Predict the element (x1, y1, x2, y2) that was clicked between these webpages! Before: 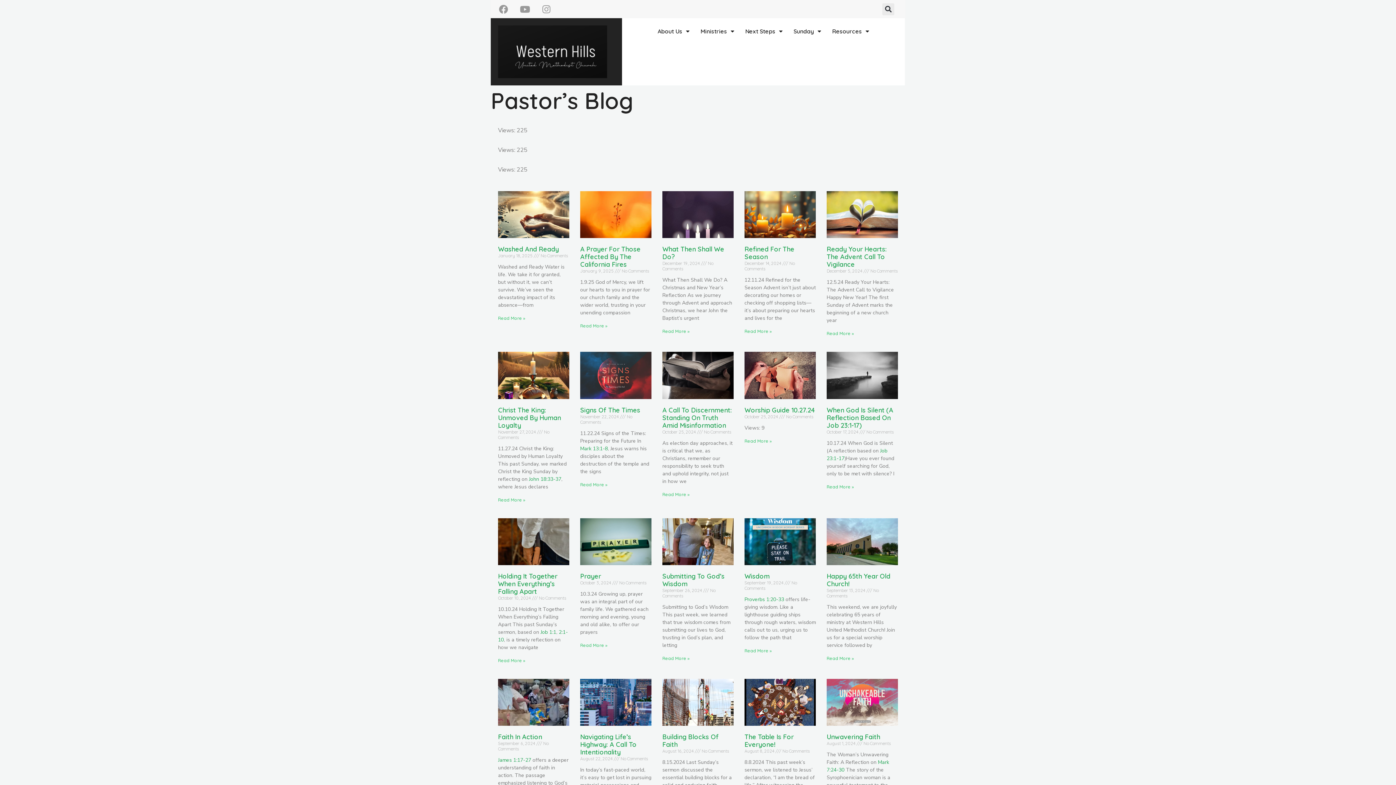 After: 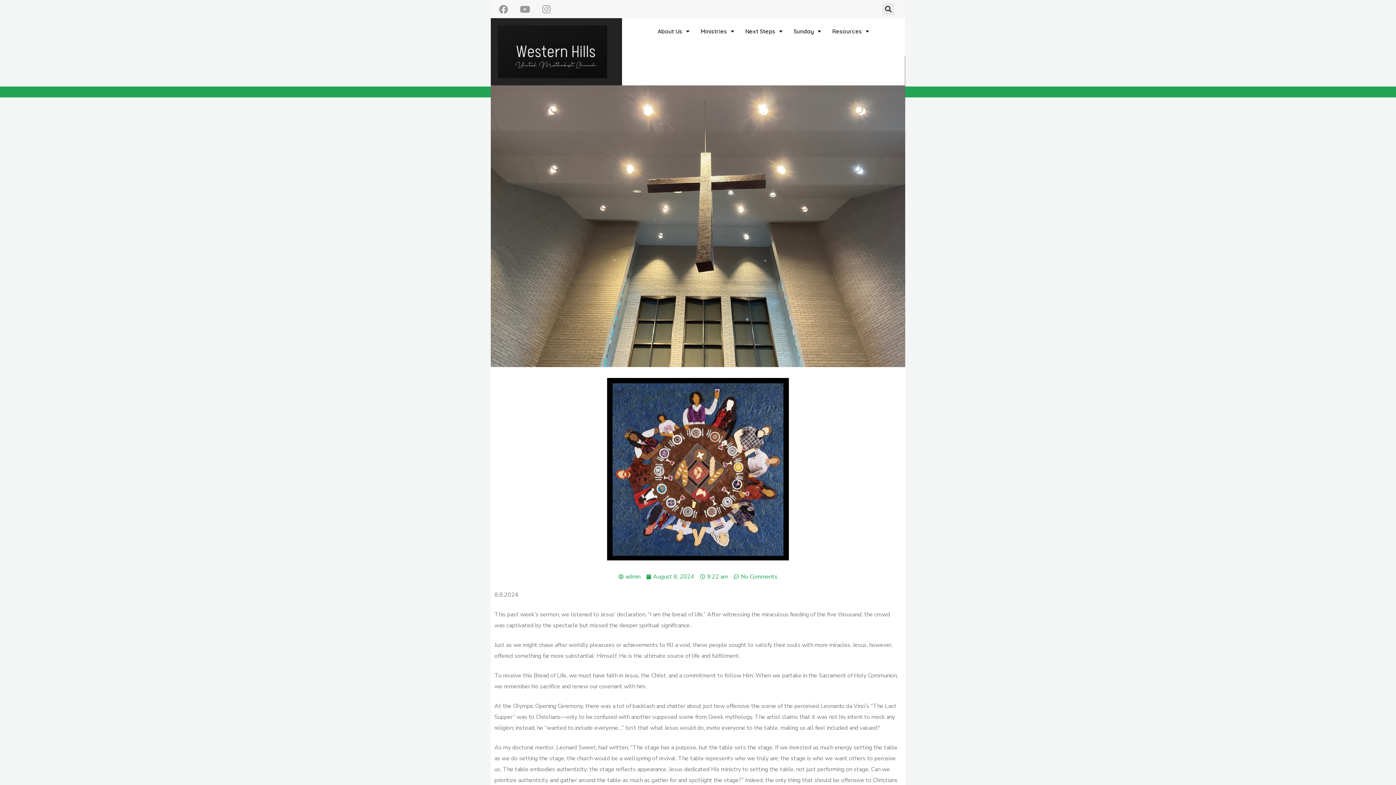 Action: label: The Table Is For Everyone! bbox: (744, 733, 793, 749)